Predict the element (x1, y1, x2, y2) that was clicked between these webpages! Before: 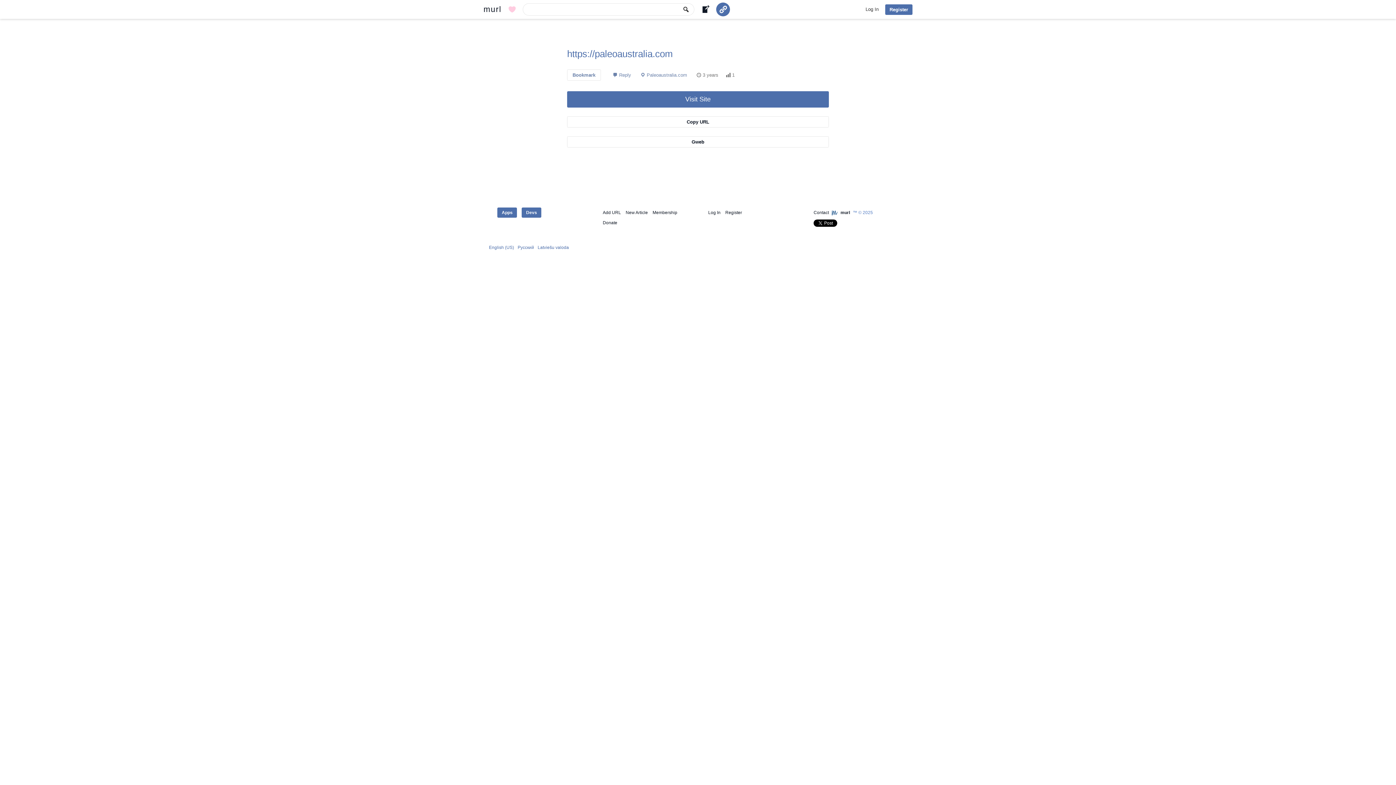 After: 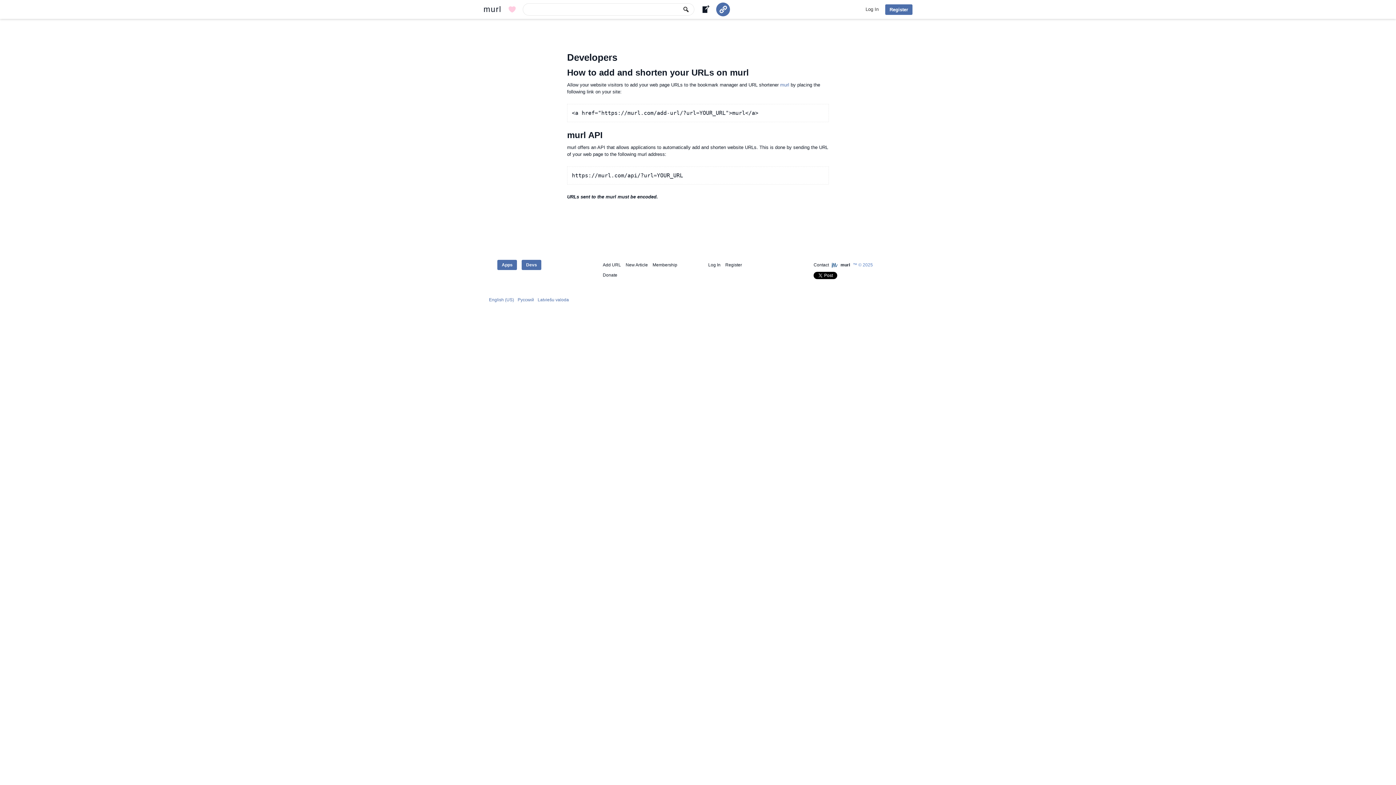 Action: label: Devs bbox: (521, 207, 541, 217)